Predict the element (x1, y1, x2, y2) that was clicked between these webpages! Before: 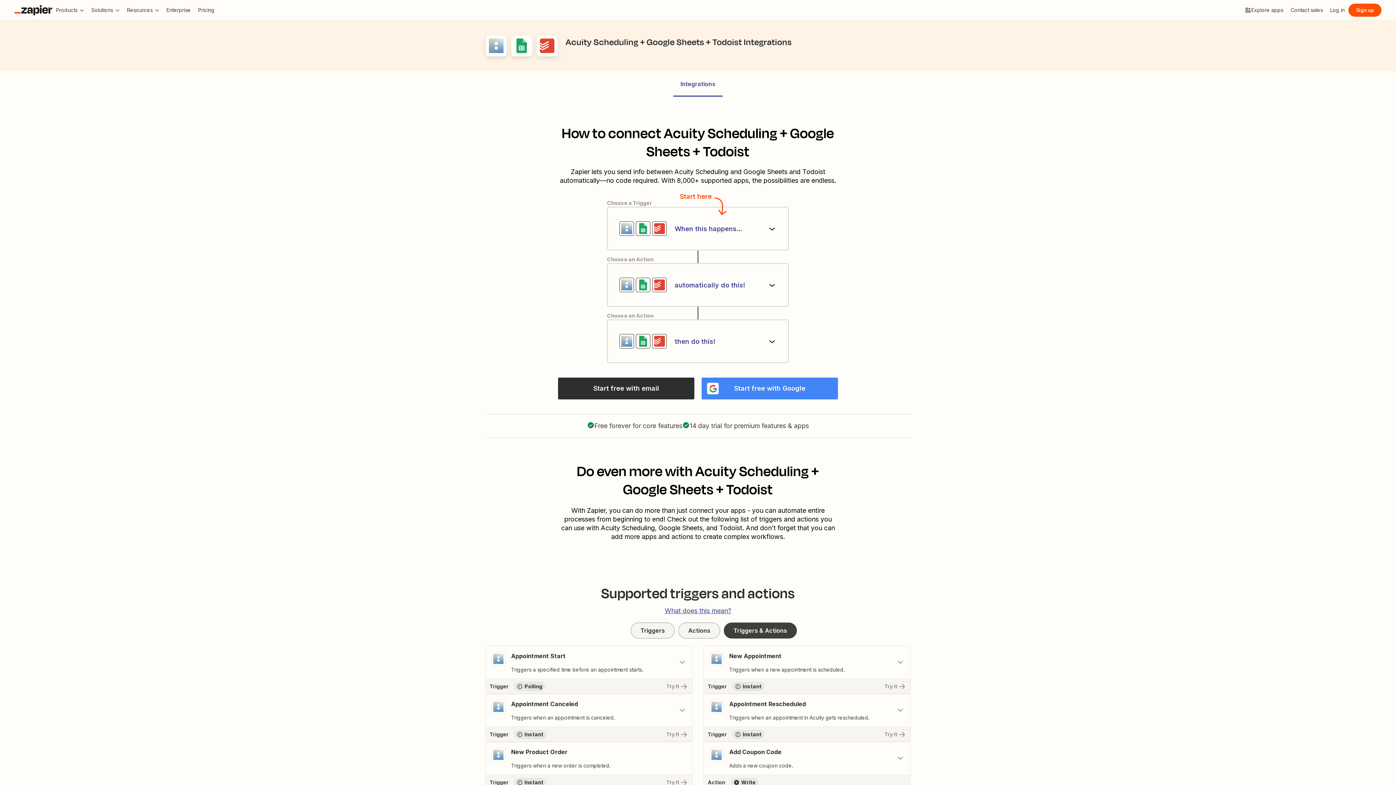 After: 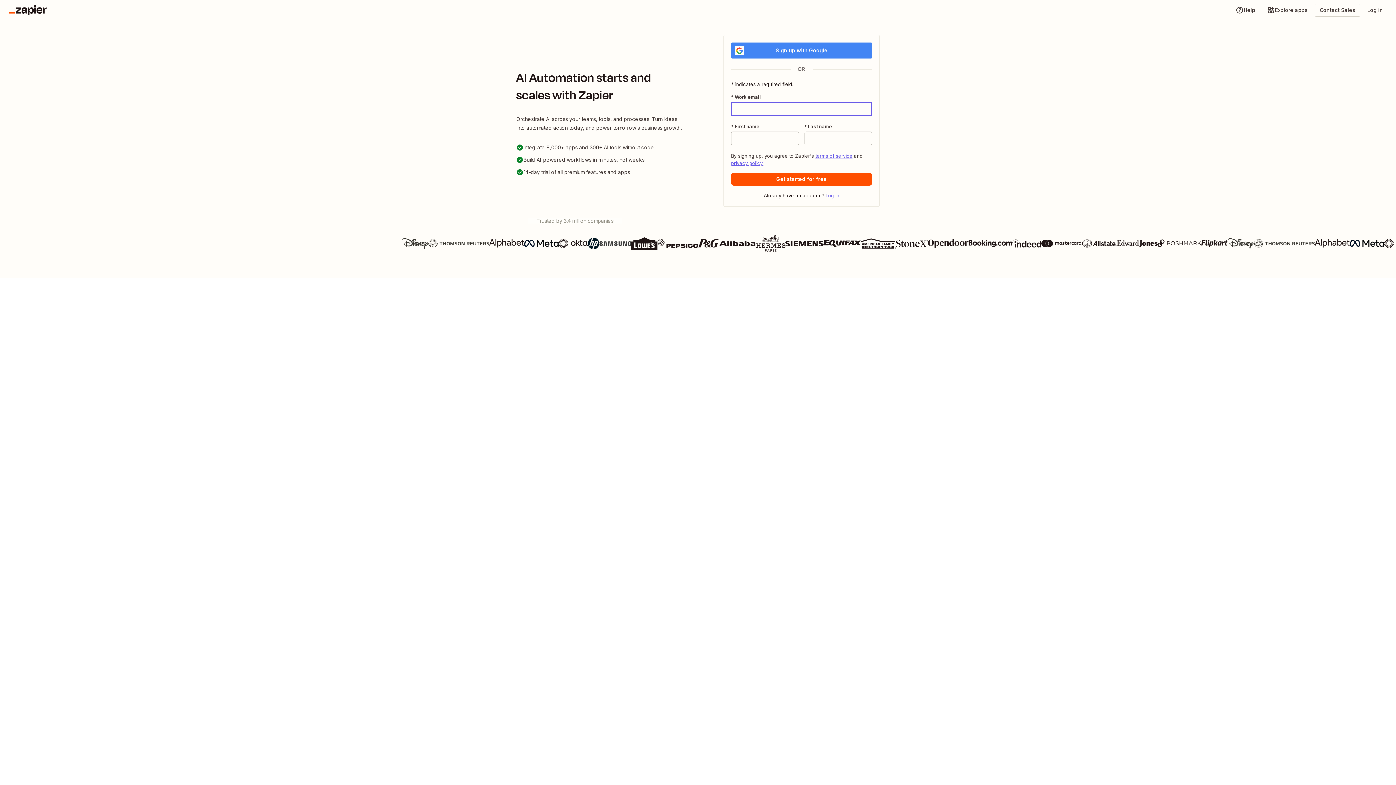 Action: label: Sign up bbox: (1348, 3, 1381, 16)